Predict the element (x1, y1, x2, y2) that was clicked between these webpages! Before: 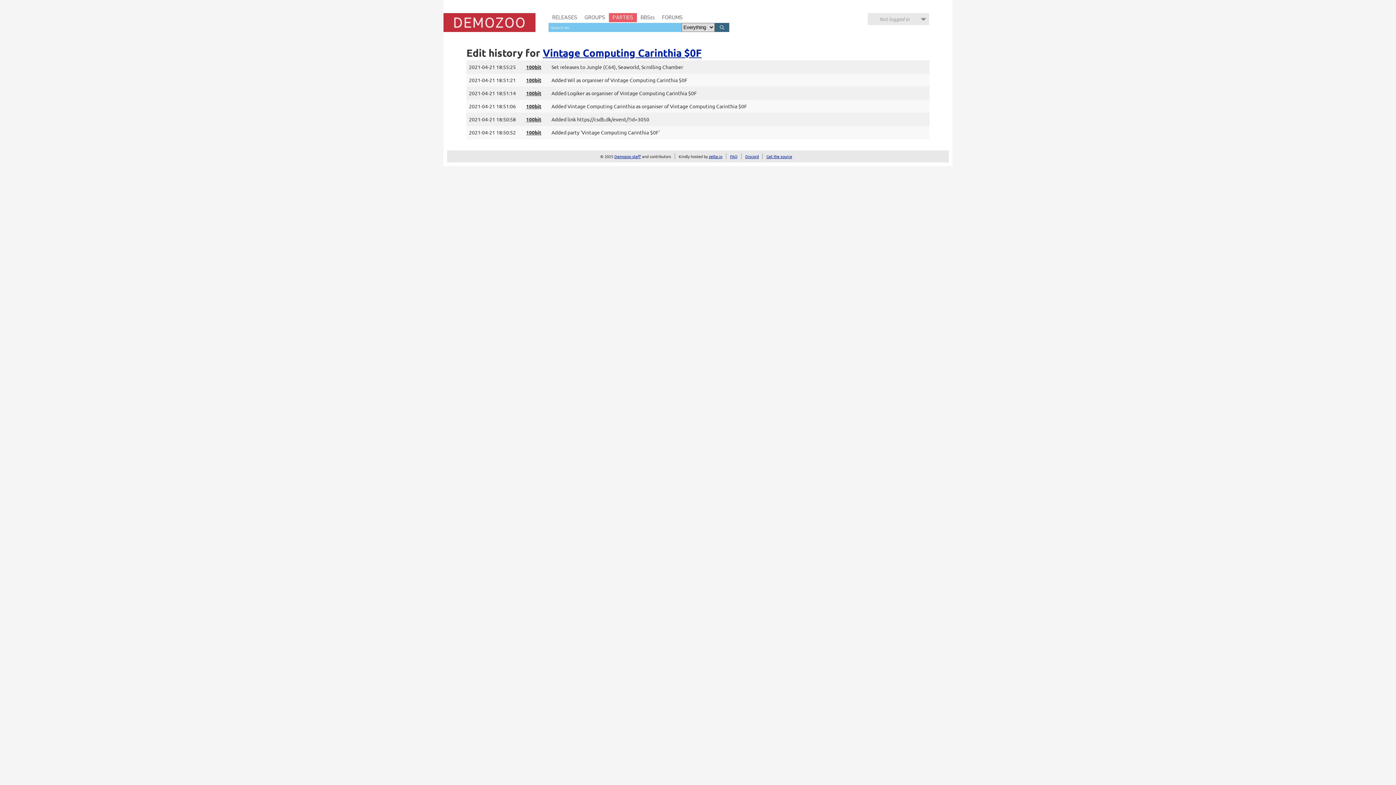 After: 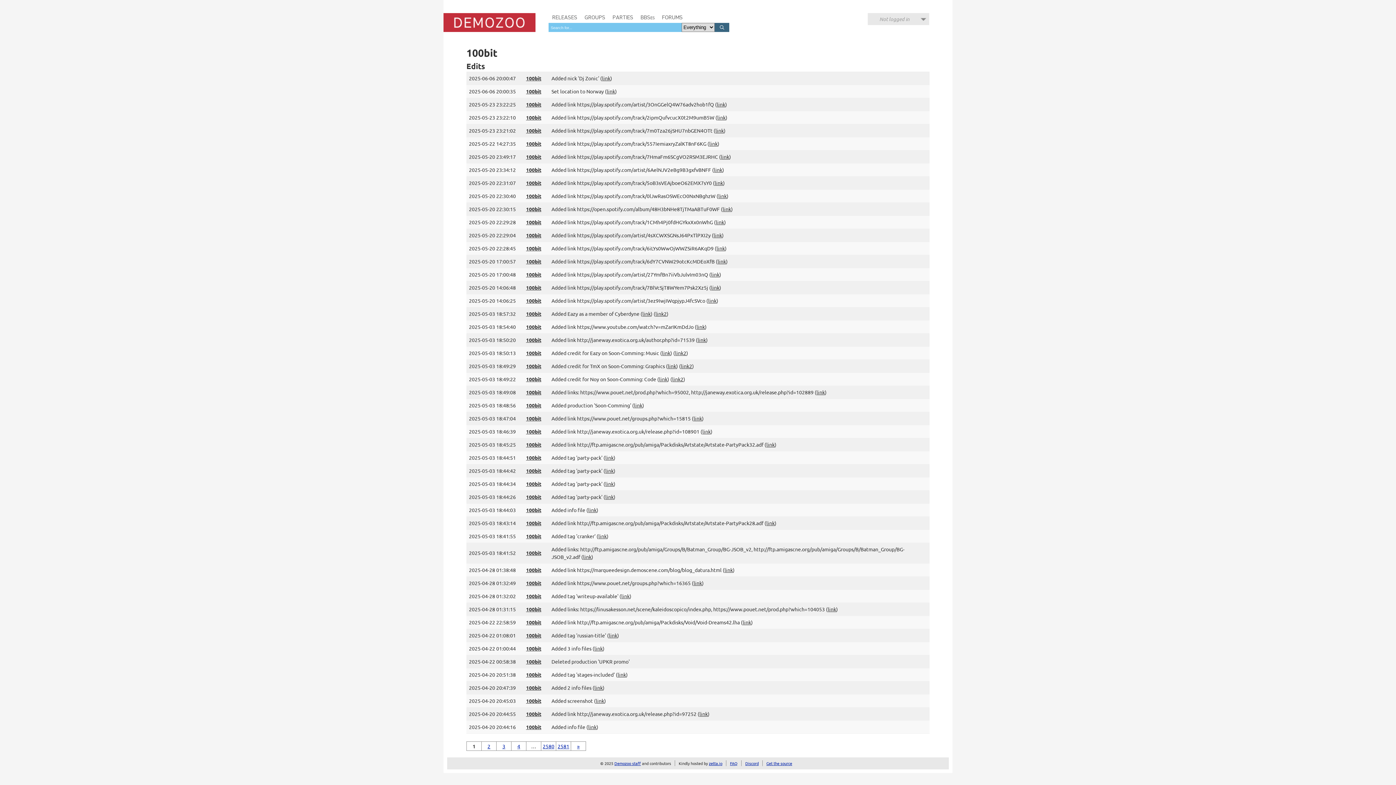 Action: bbox: (526, 102, 541, 109) label: 100bit